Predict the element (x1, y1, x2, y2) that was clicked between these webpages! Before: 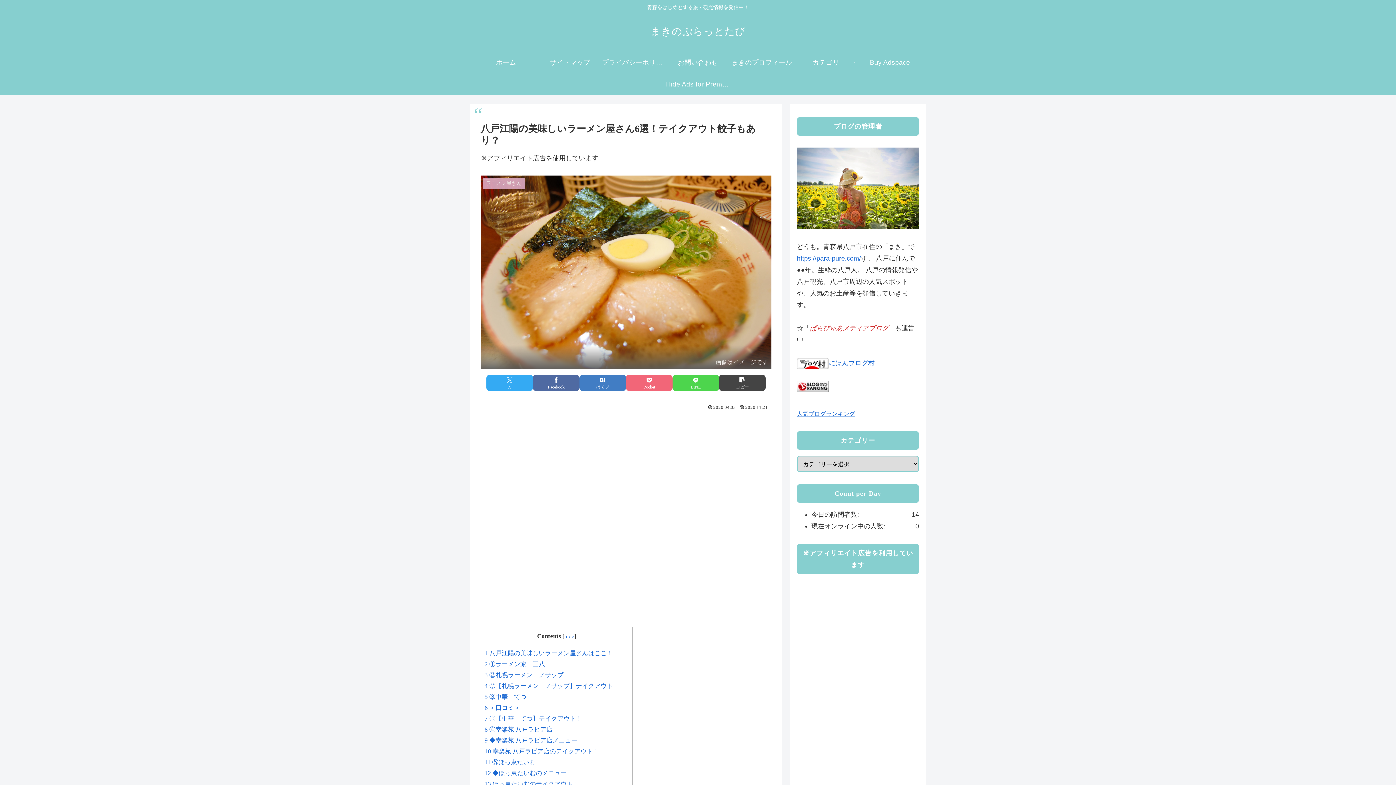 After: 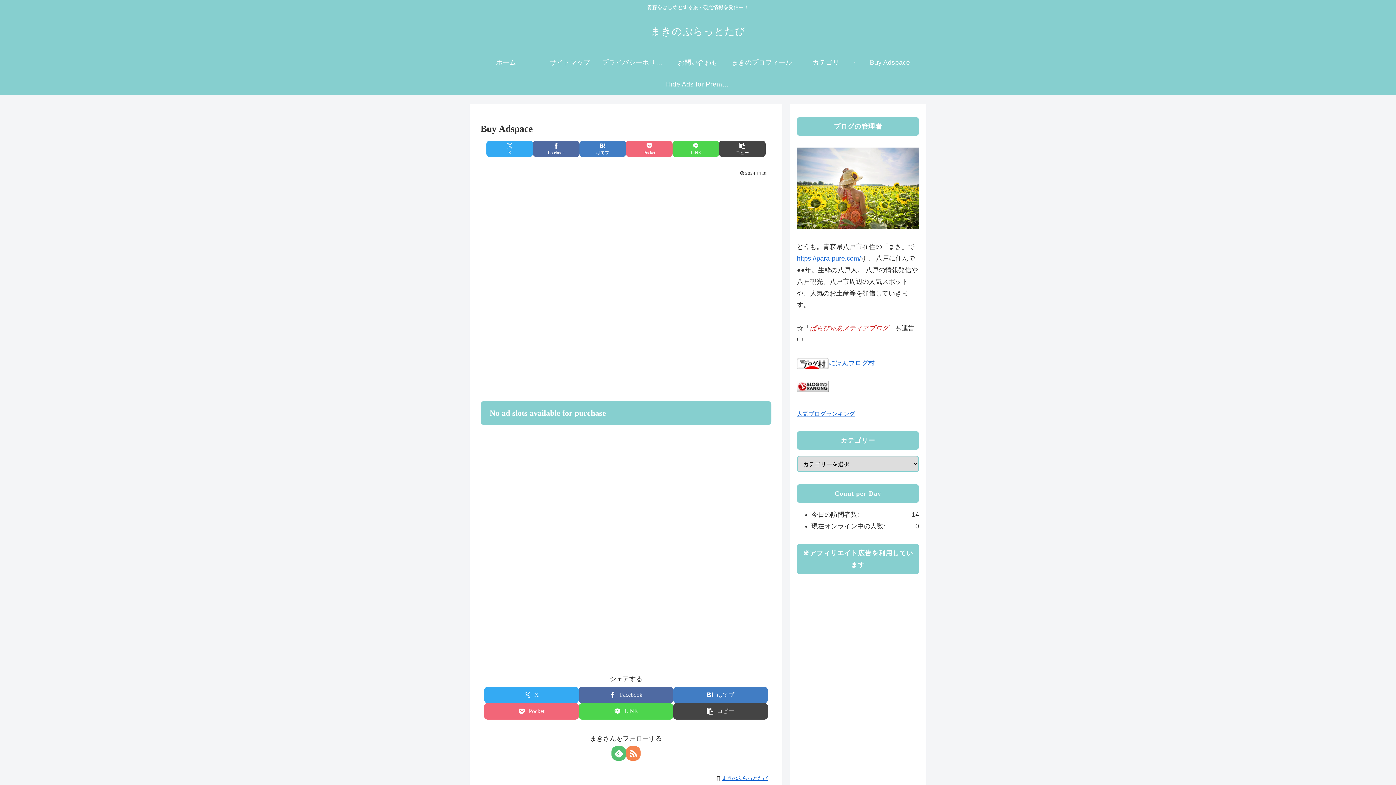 Action: label: Buy Adspace bbox: (858, 51, 922, 73)